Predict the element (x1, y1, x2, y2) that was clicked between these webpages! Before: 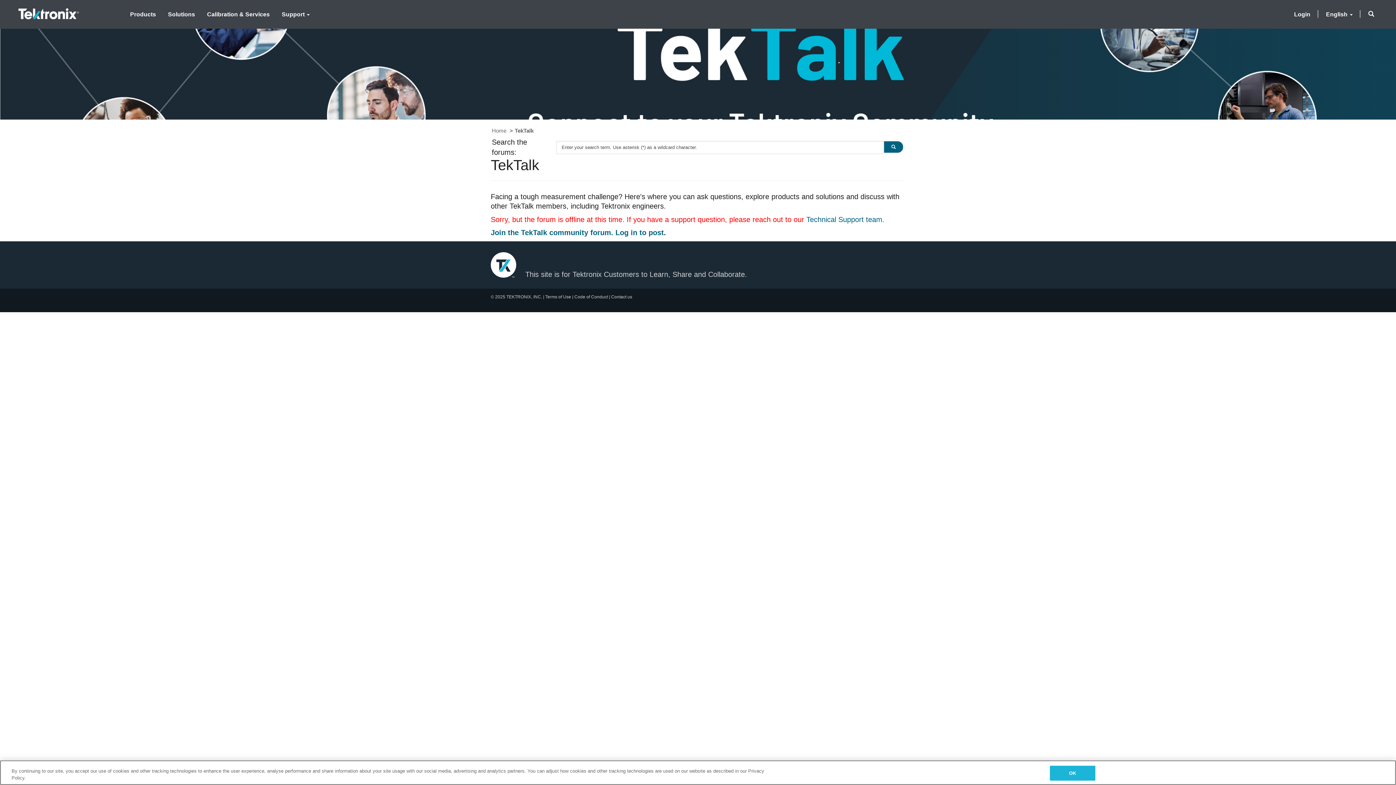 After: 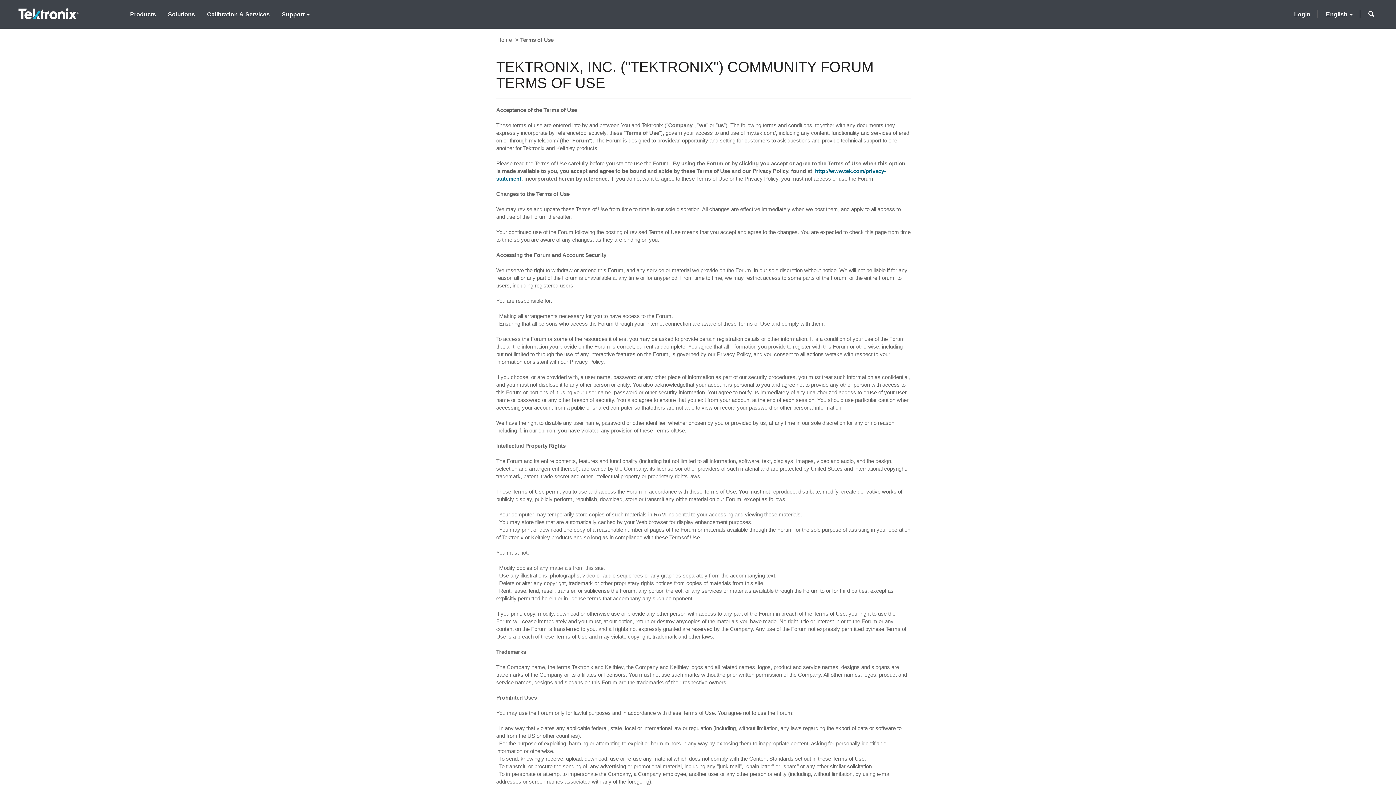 Action: label: Terms of Use bbox: (545, 294, 571, 299)